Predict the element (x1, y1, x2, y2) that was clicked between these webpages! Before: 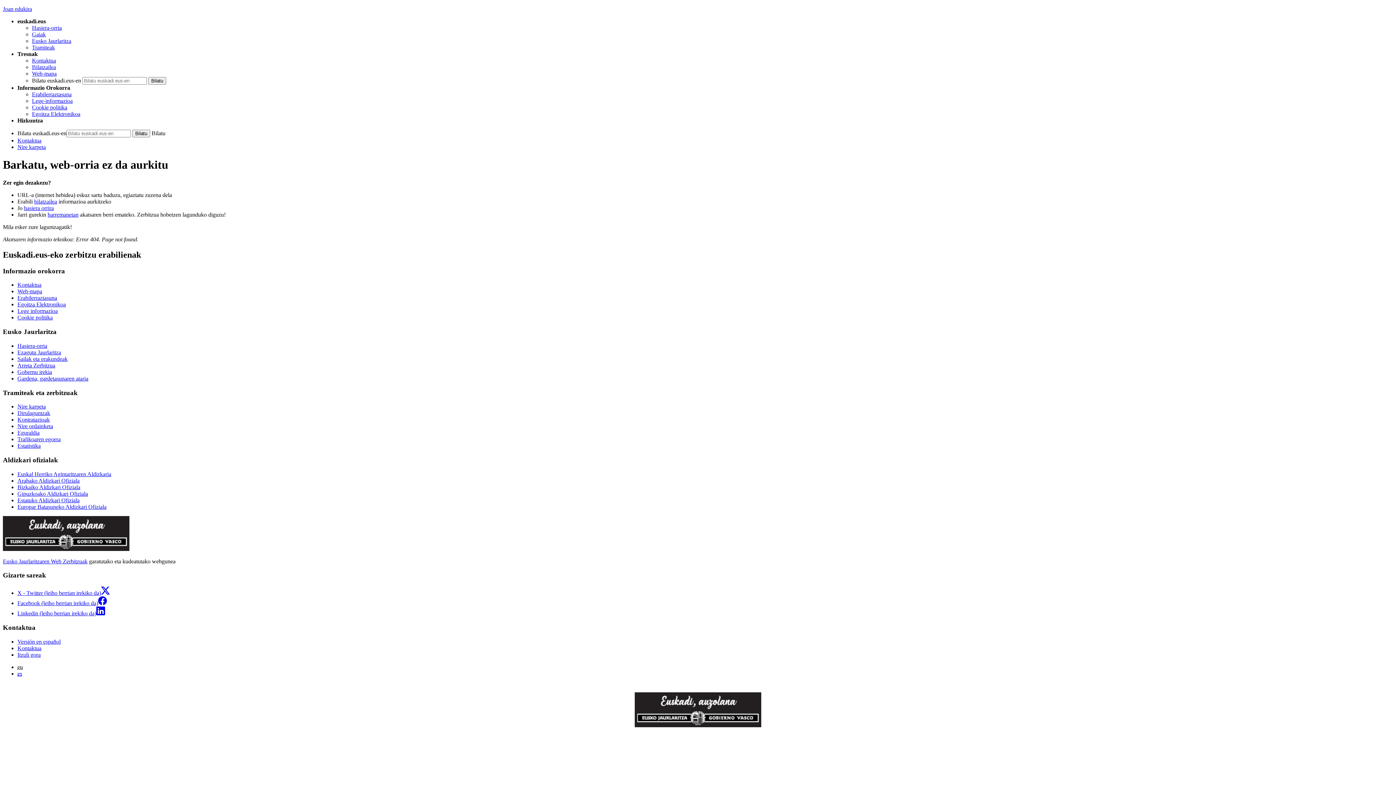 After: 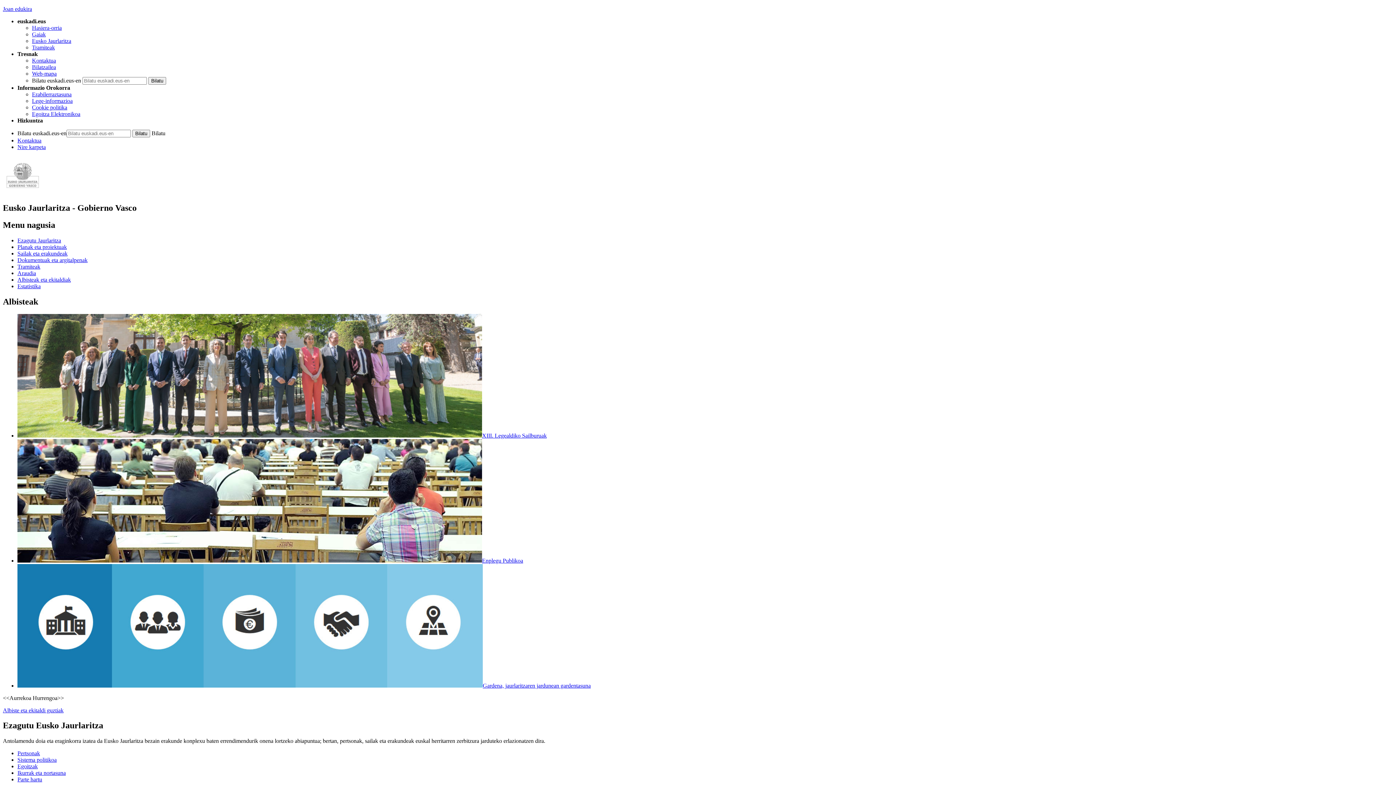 Action: bbox: (17, 342, 47, 349) label: Hasiera-orria